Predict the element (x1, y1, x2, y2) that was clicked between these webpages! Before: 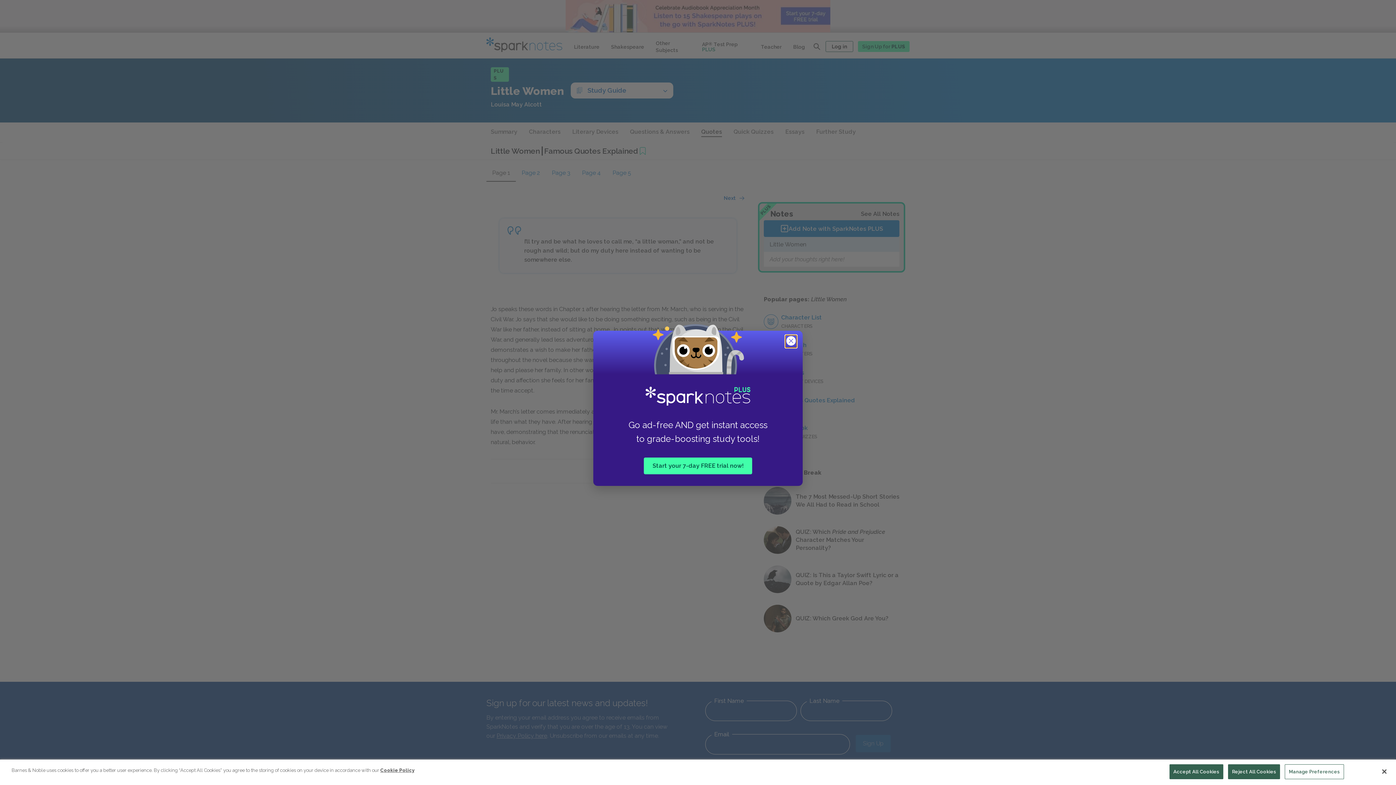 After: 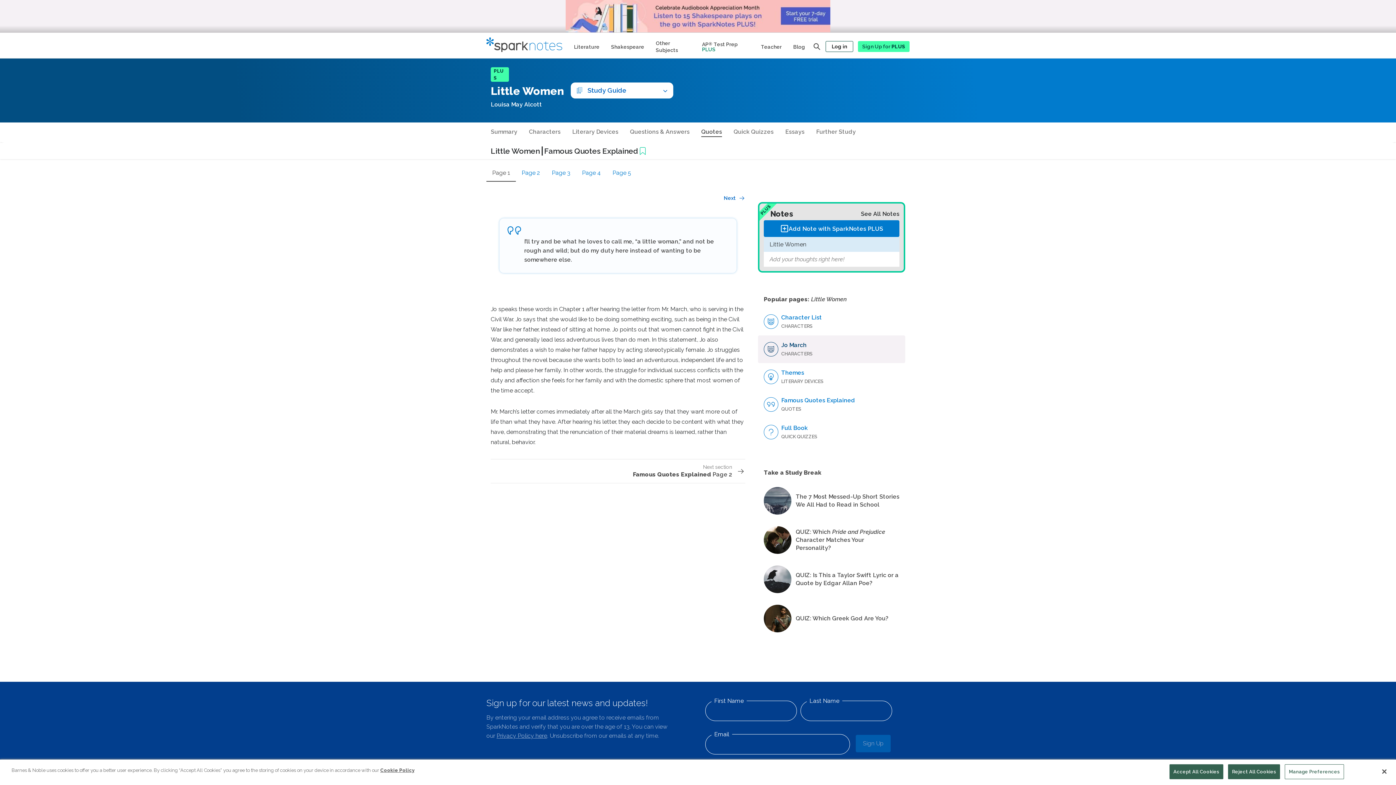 Action: label: Close modal bbox: (785, 335, 798, 348)